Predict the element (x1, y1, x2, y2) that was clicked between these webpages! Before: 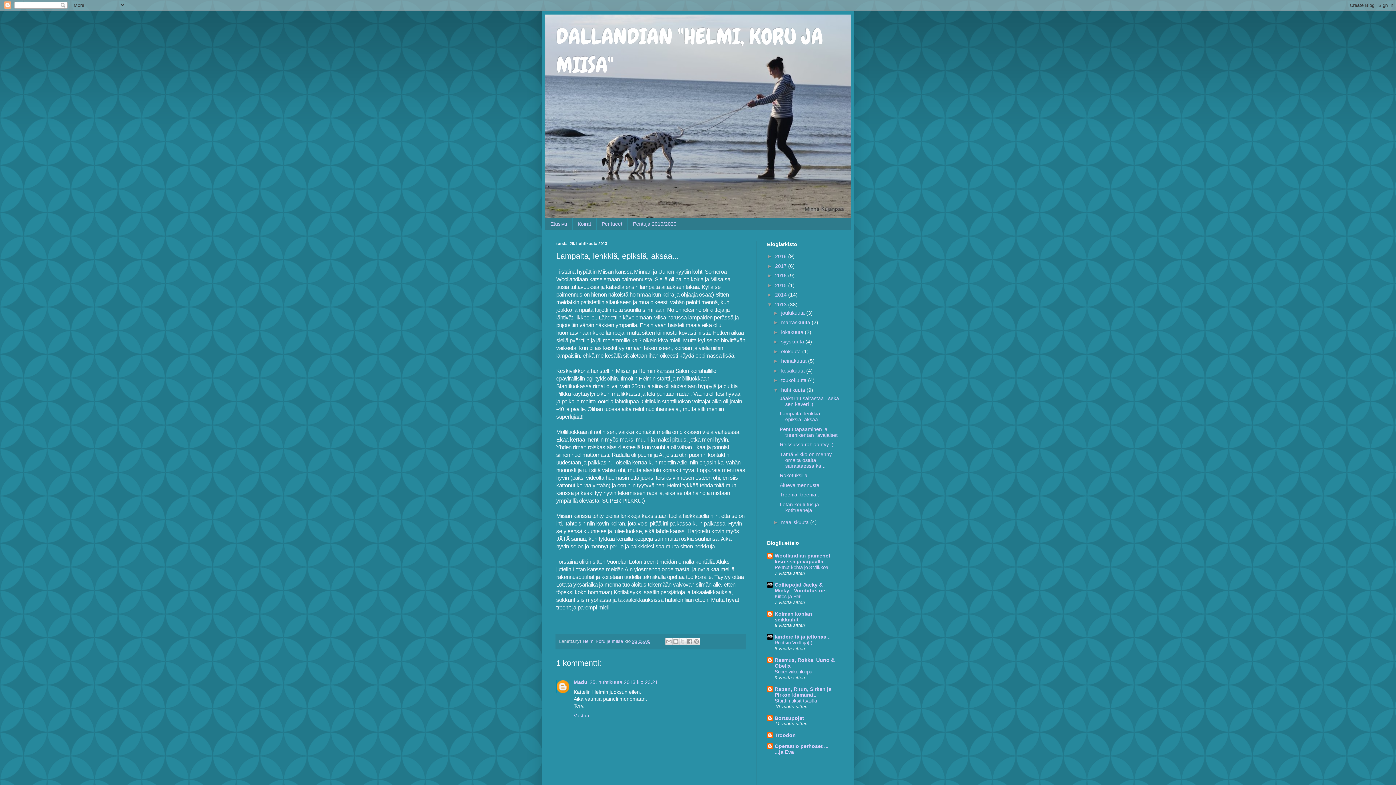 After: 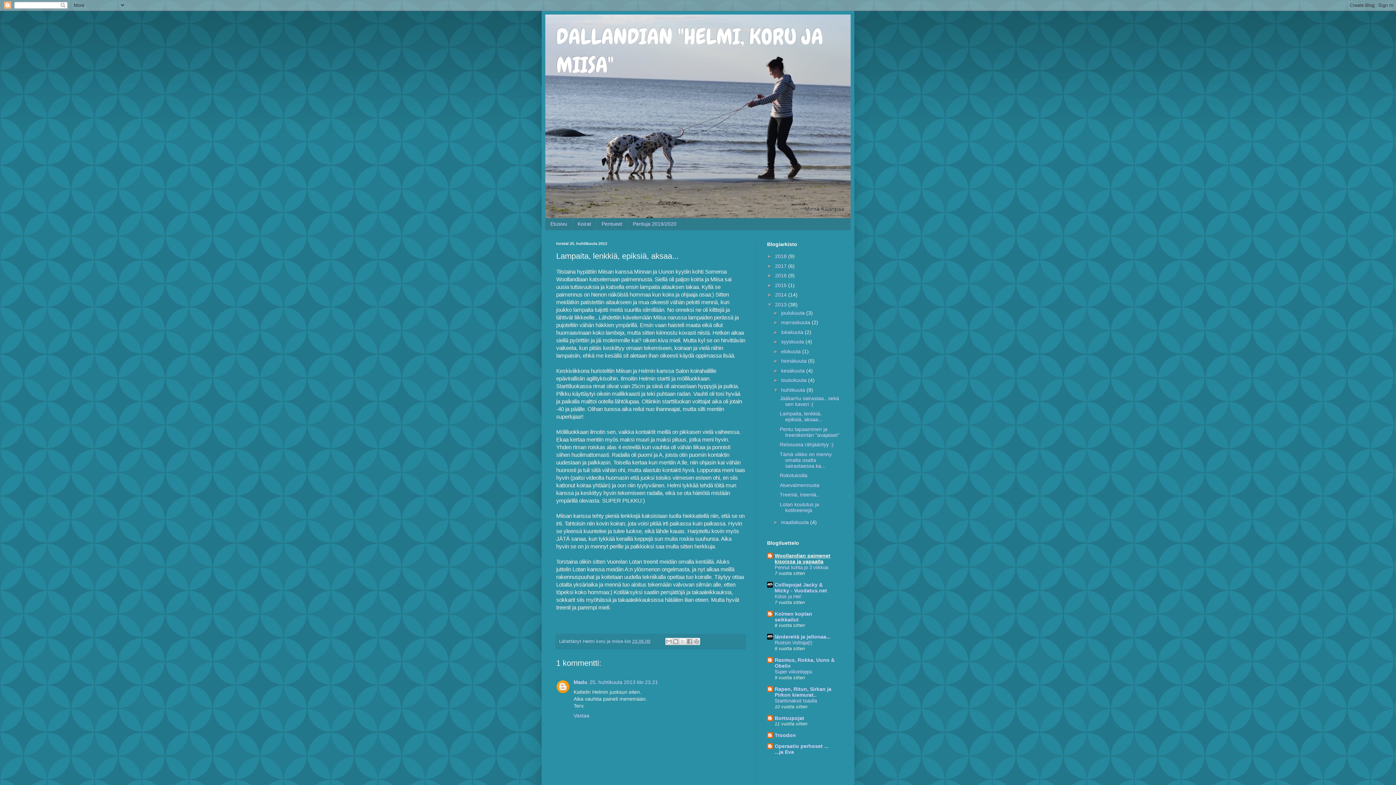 Action: label: Woollandian paimenet kisoissa ja vapaalla bbox: (774, 553, 830, 564)